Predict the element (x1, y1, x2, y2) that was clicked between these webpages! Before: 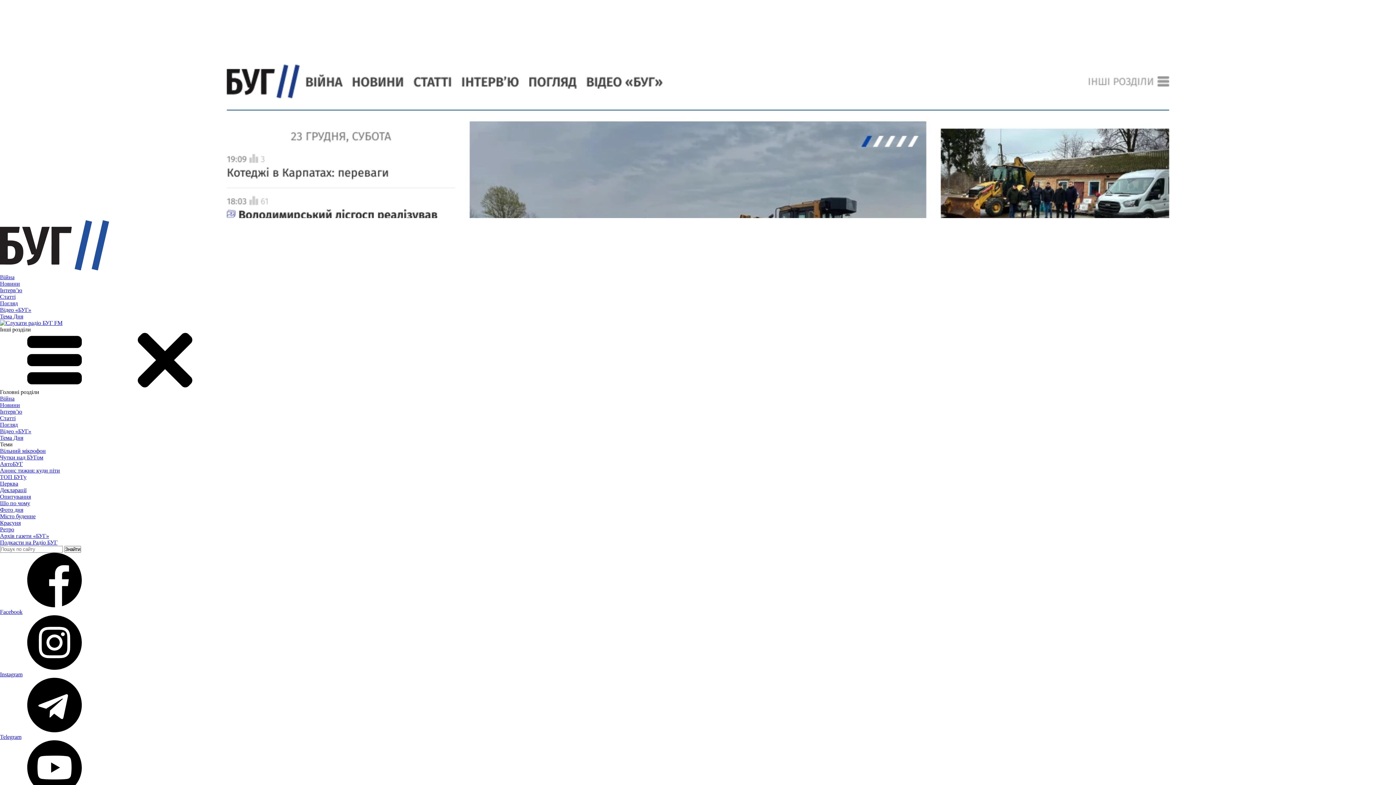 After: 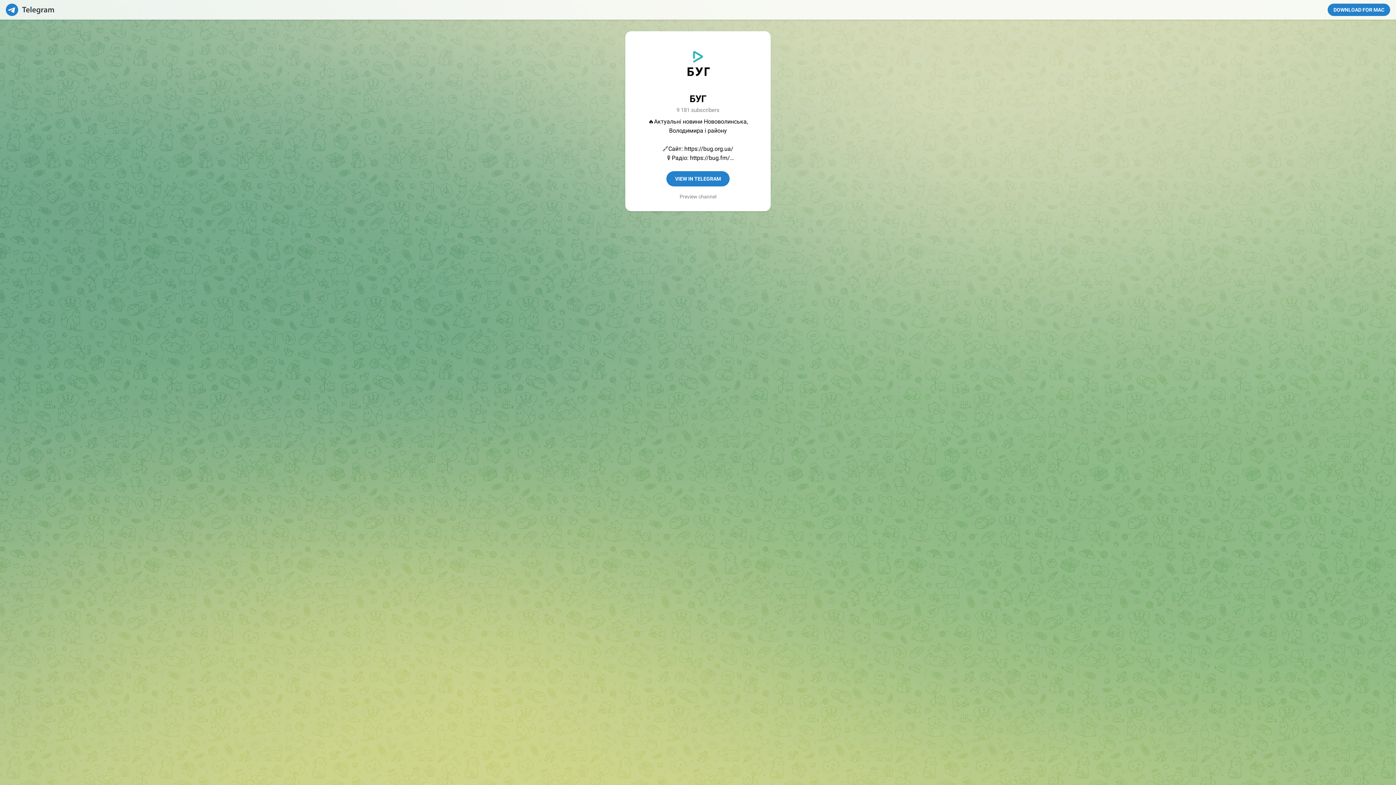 Action: bbox: (0, 727, 109, 733)